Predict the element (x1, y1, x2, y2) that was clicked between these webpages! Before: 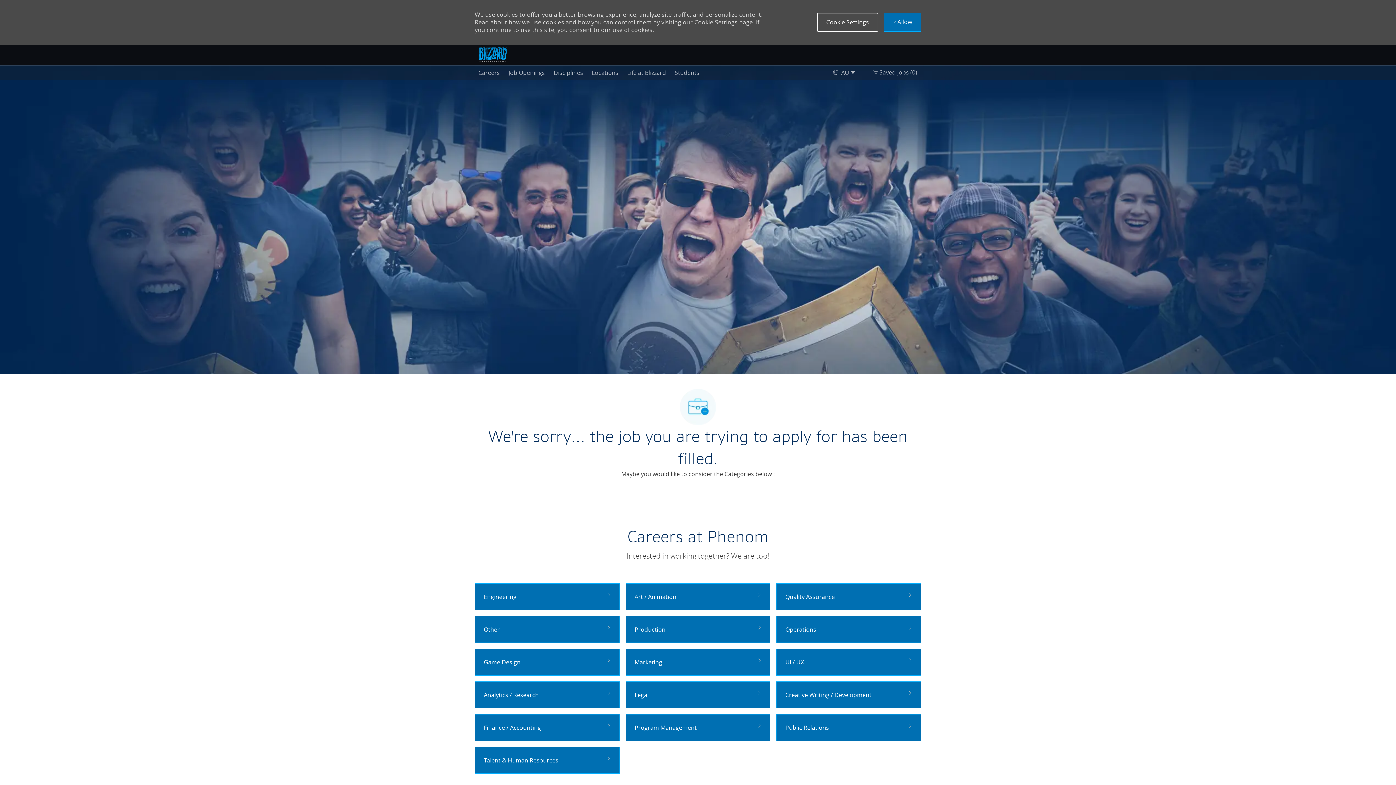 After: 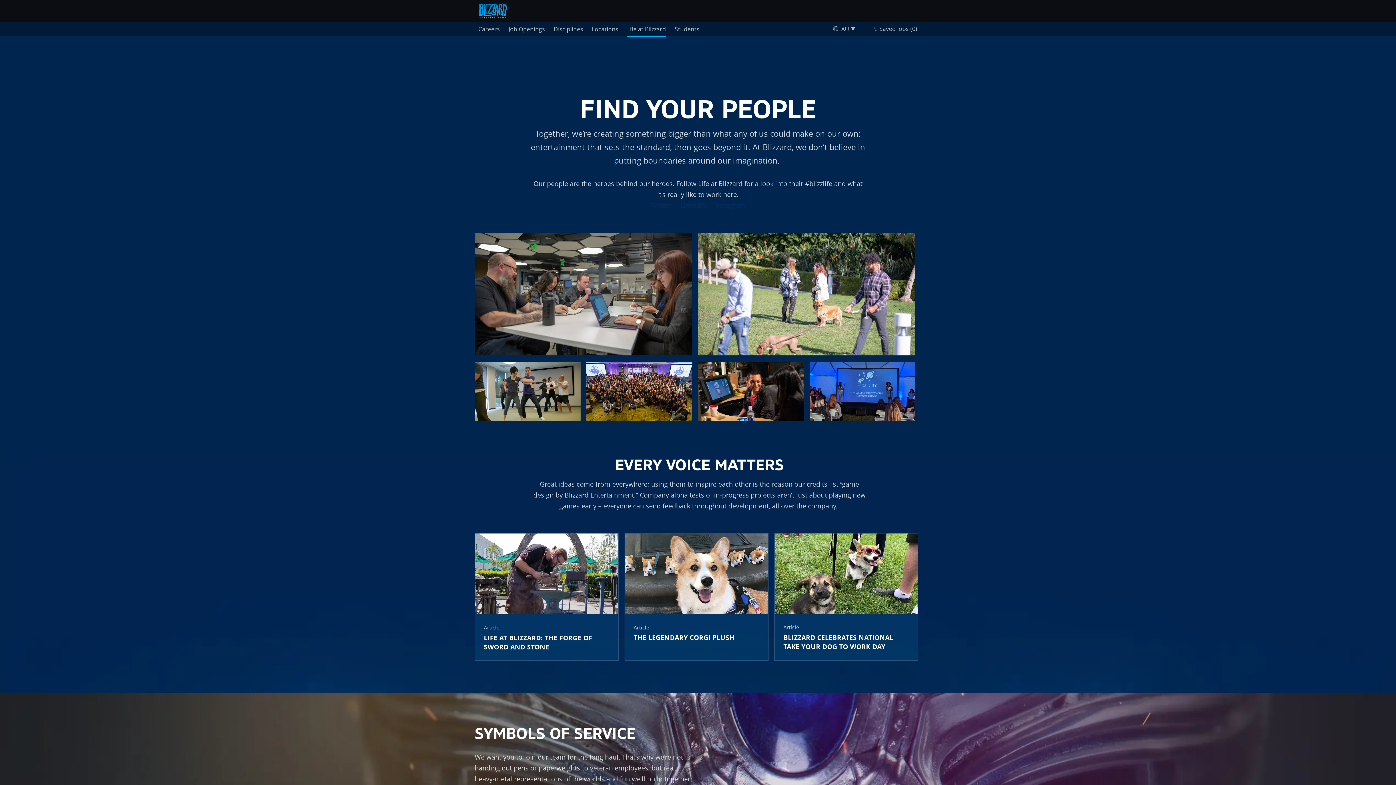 Action: label: Life at Blizzard bbox: (627, 68, 666, 77)